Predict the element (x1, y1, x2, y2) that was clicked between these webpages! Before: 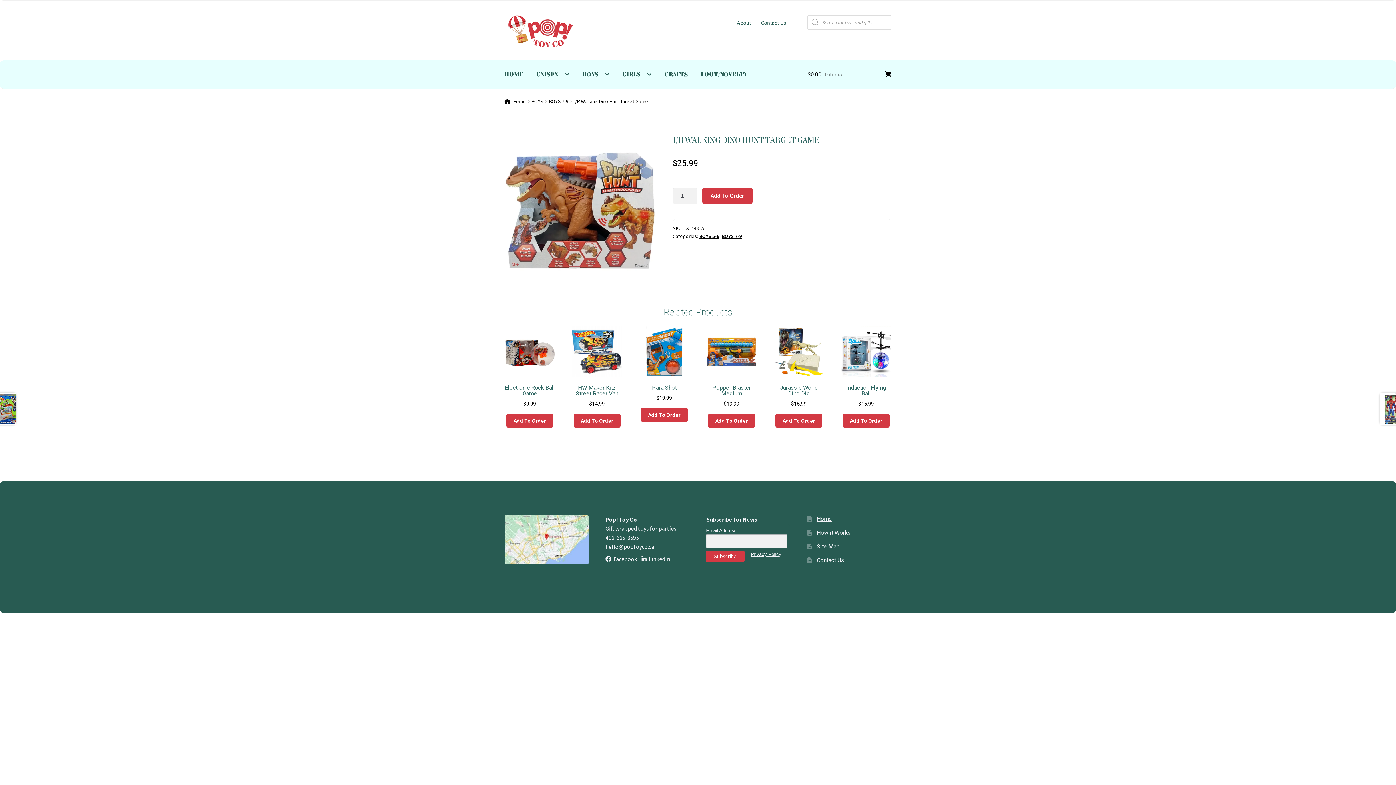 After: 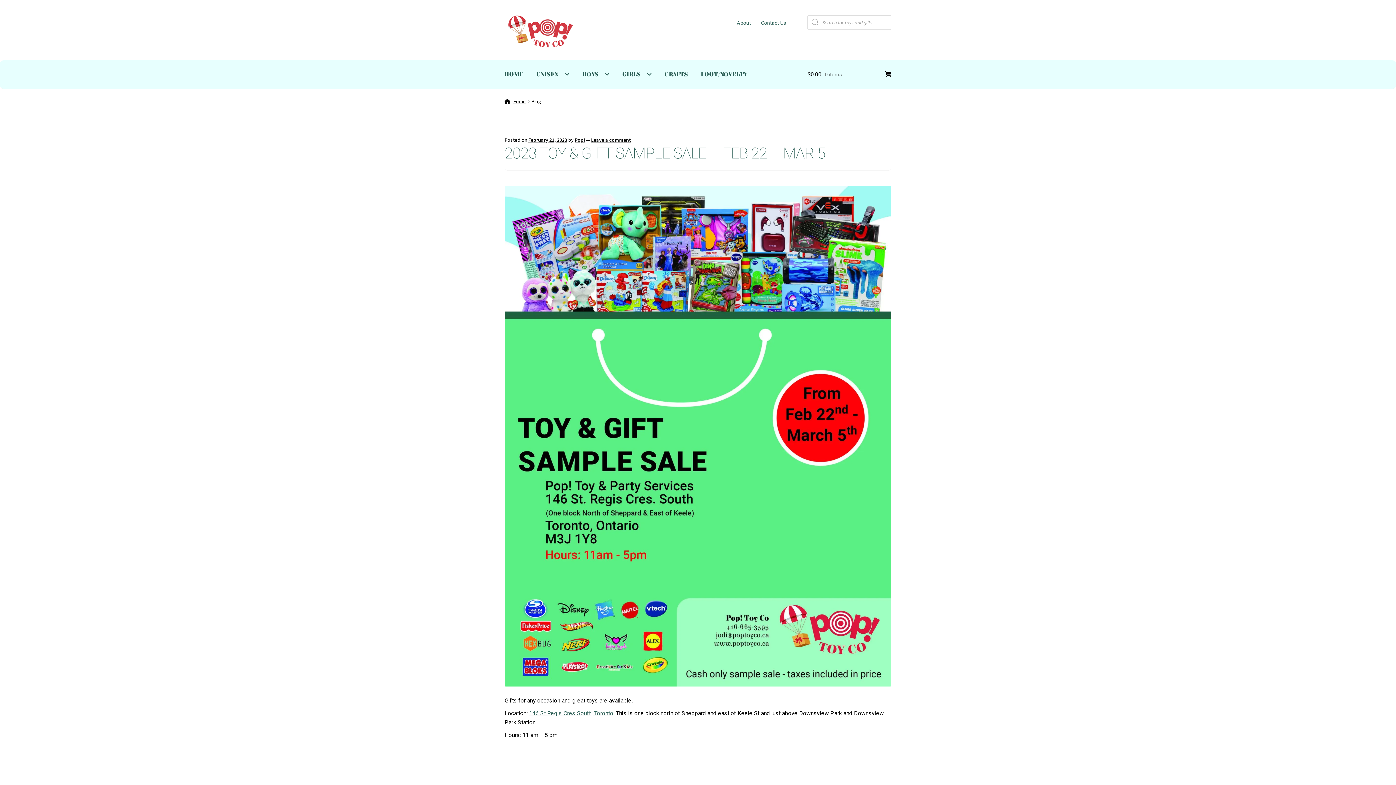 Action: label: News bbox: (742, 515, 757, 524)